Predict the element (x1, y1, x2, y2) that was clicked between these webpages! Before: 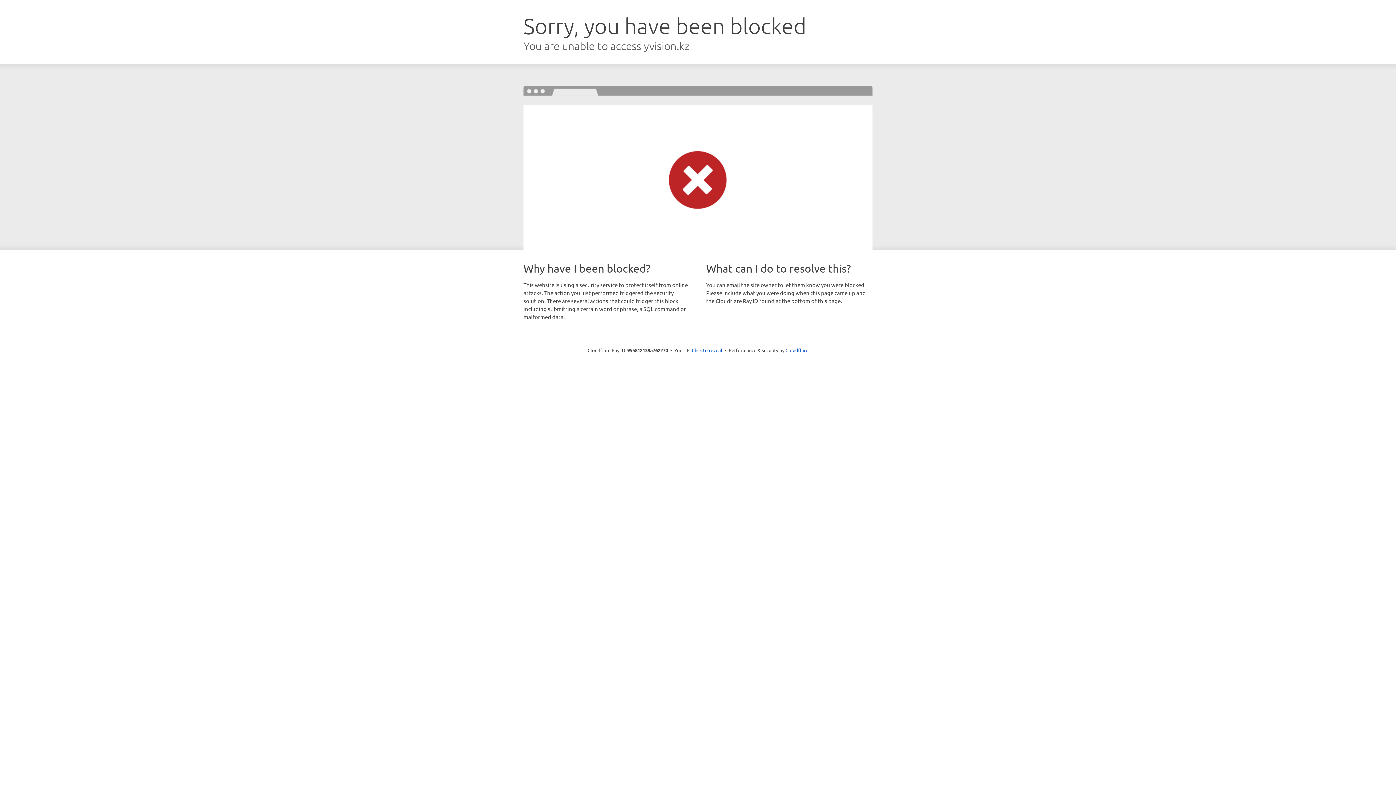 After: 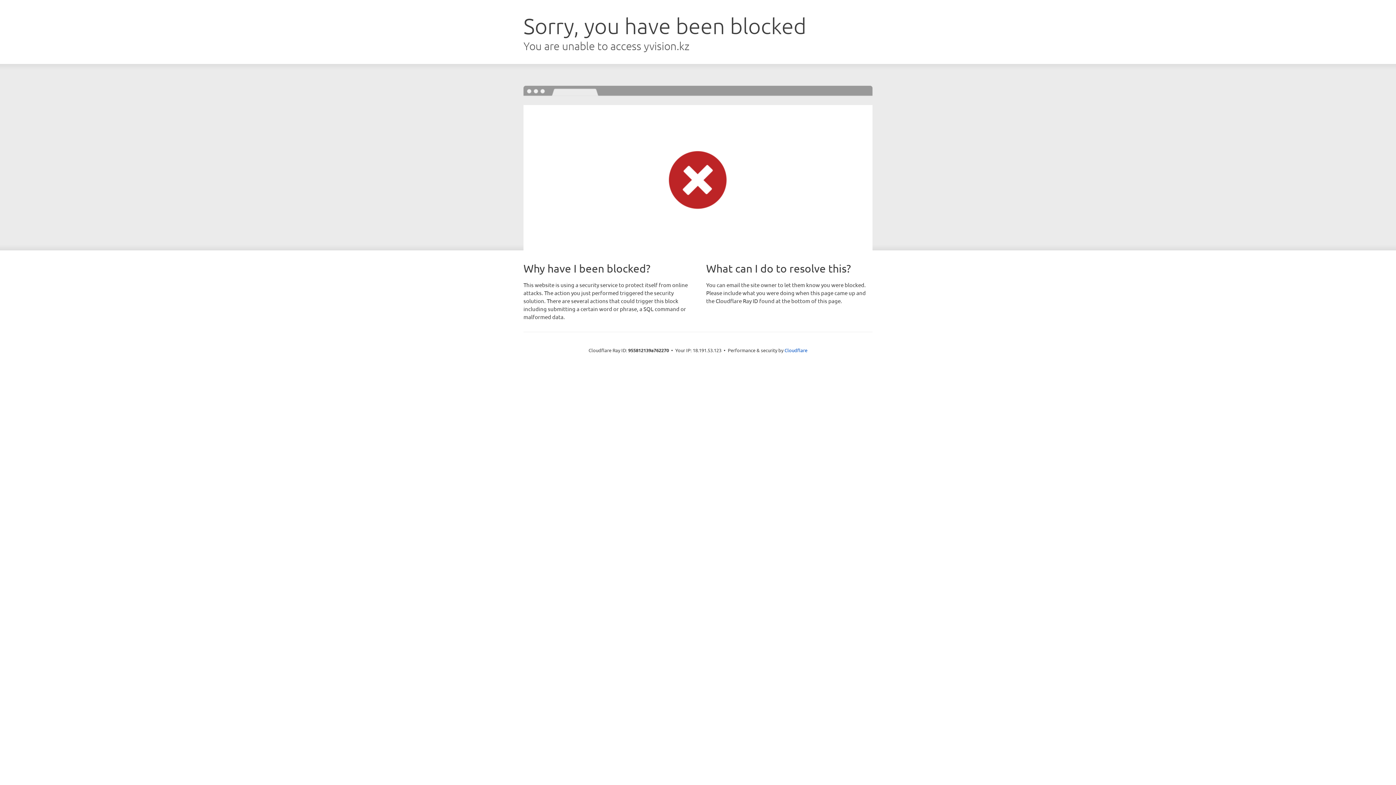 Action: bbox: (692, 346, 722, 353) label: Click to reveal